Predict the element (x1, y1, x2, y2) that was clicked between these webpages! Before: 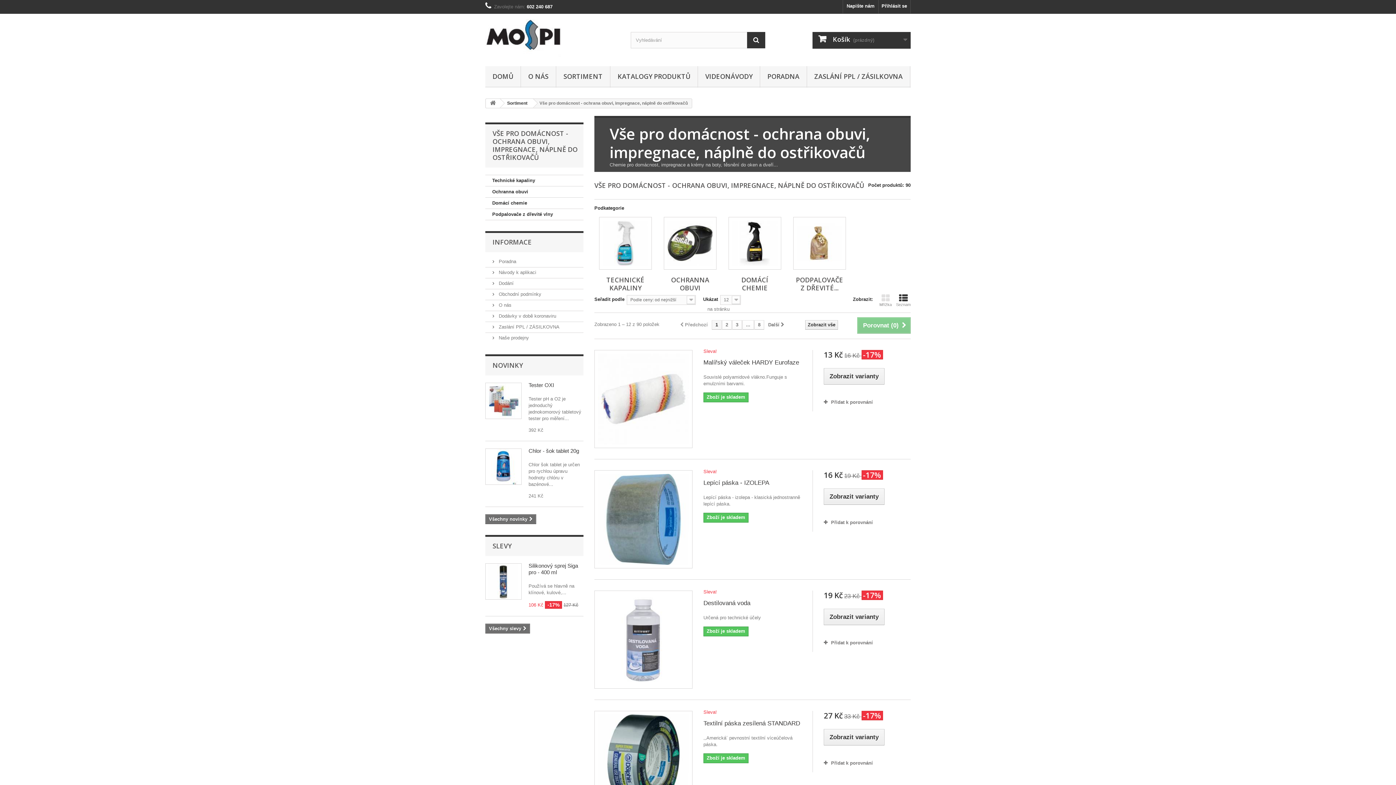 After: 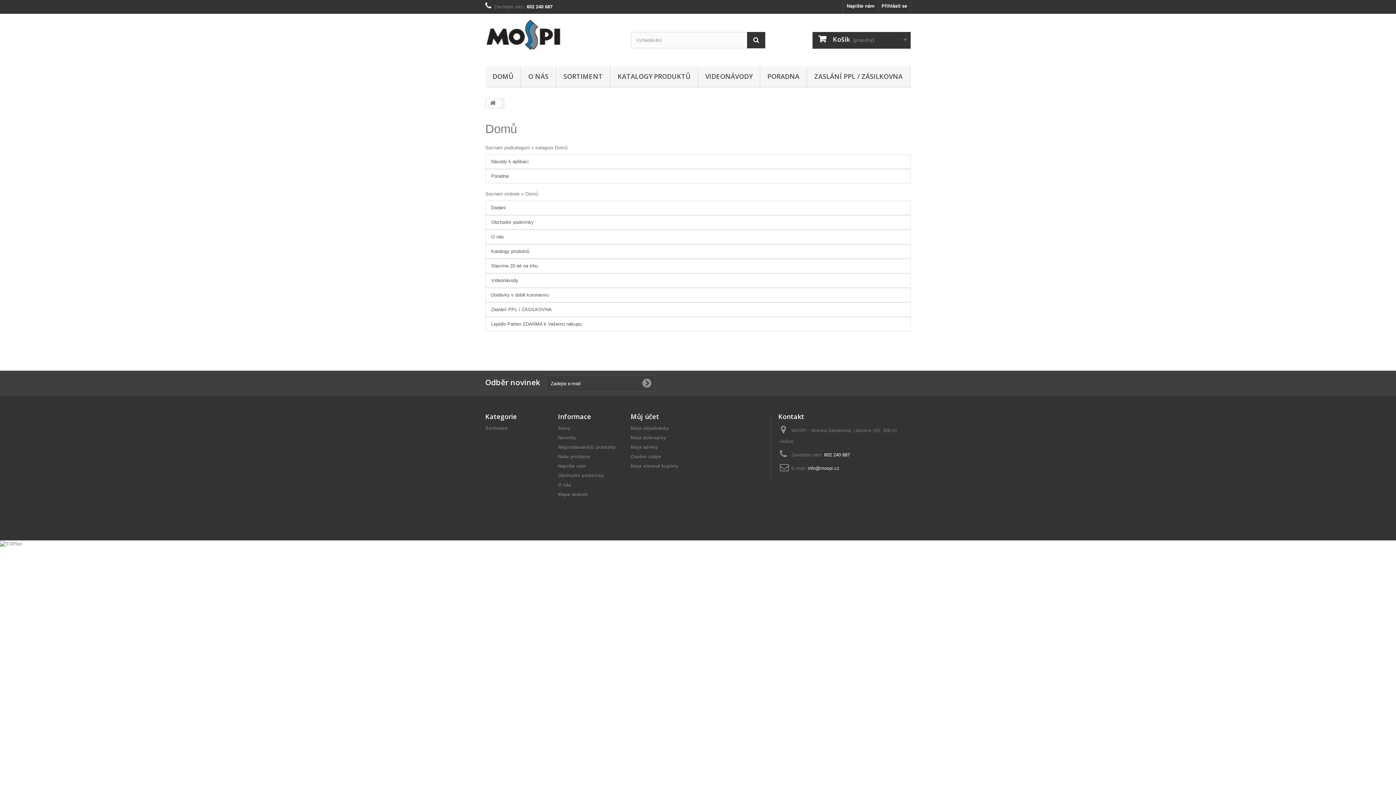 Action: bbox: (492, 237, 532, 246) label: INFORMACE